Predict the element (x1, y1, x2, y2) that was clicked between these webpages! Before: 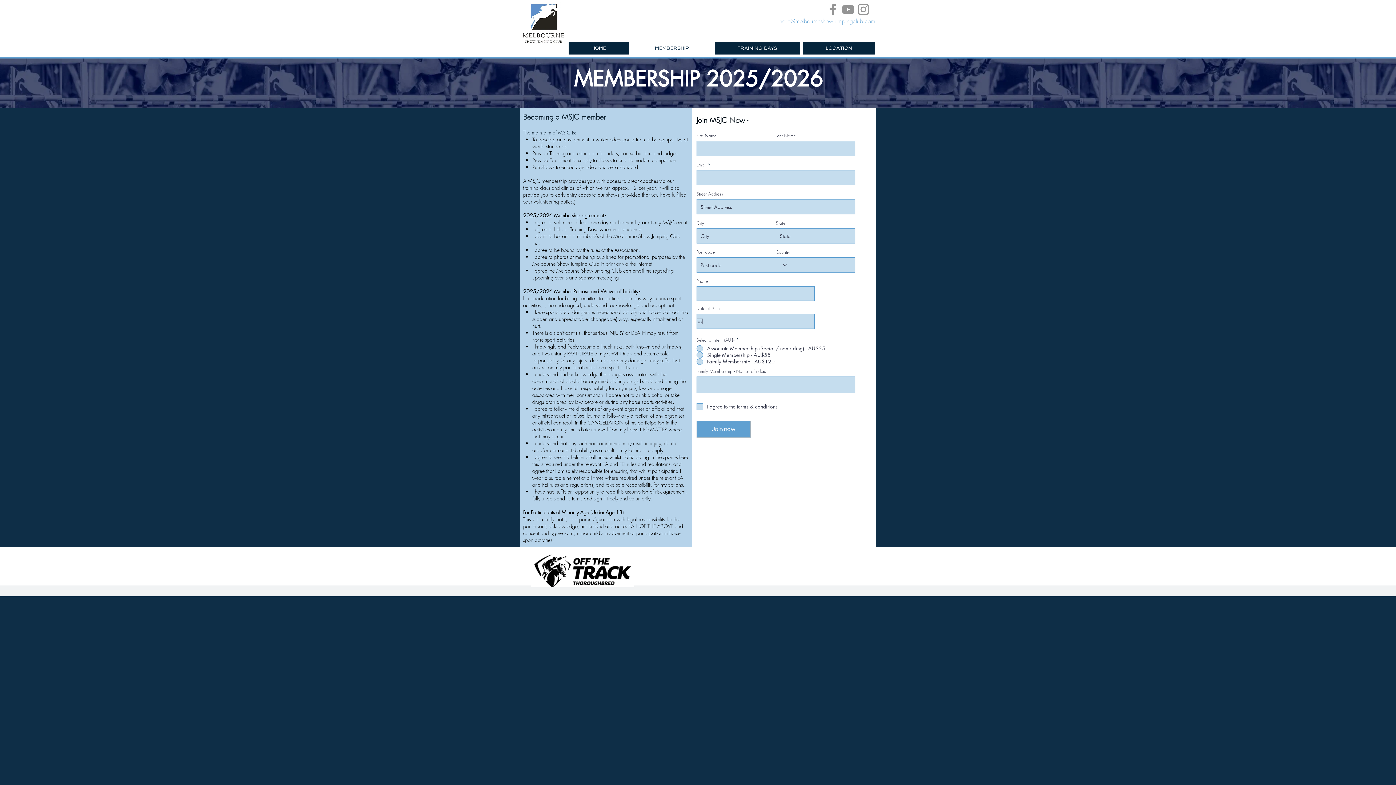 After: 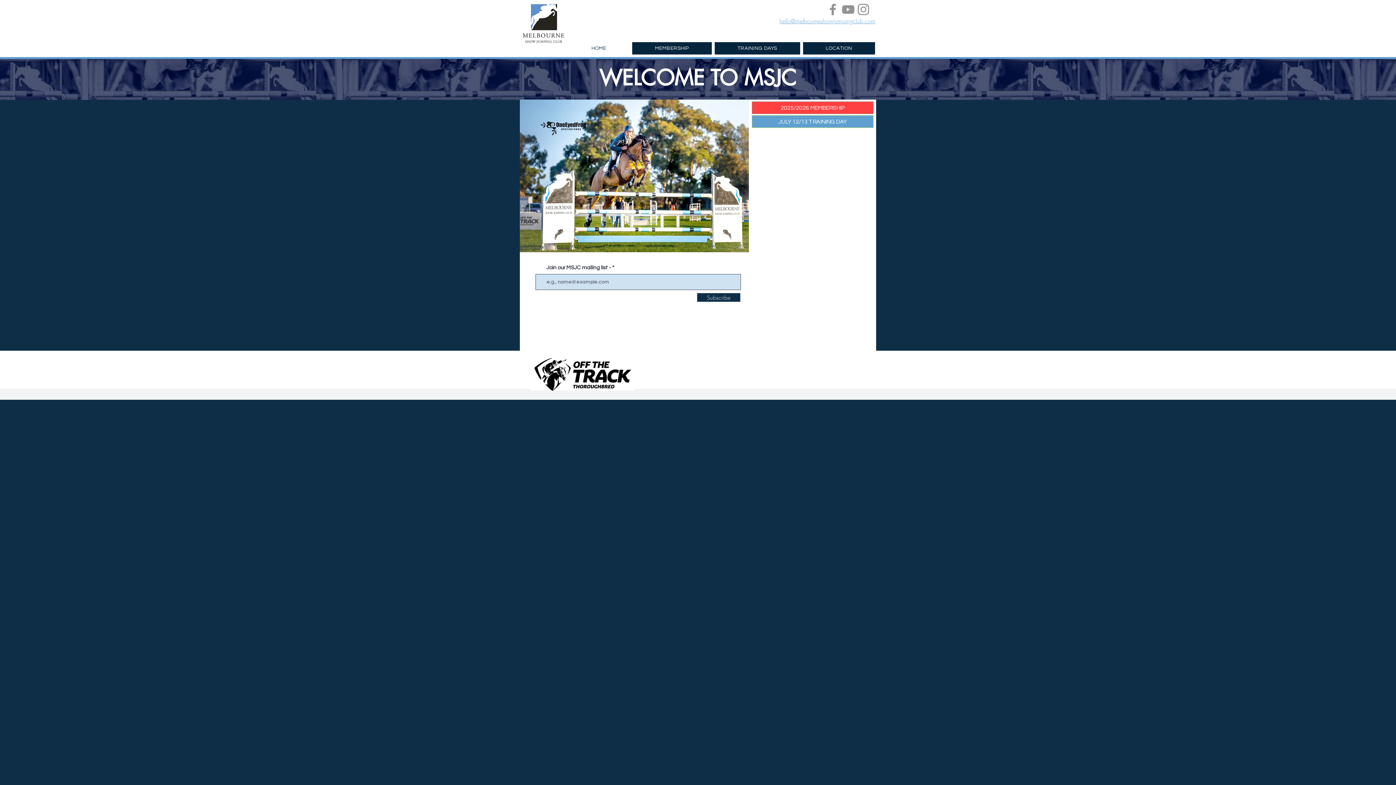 Action: bbox: (568, 42, 629, 54) label: HOME